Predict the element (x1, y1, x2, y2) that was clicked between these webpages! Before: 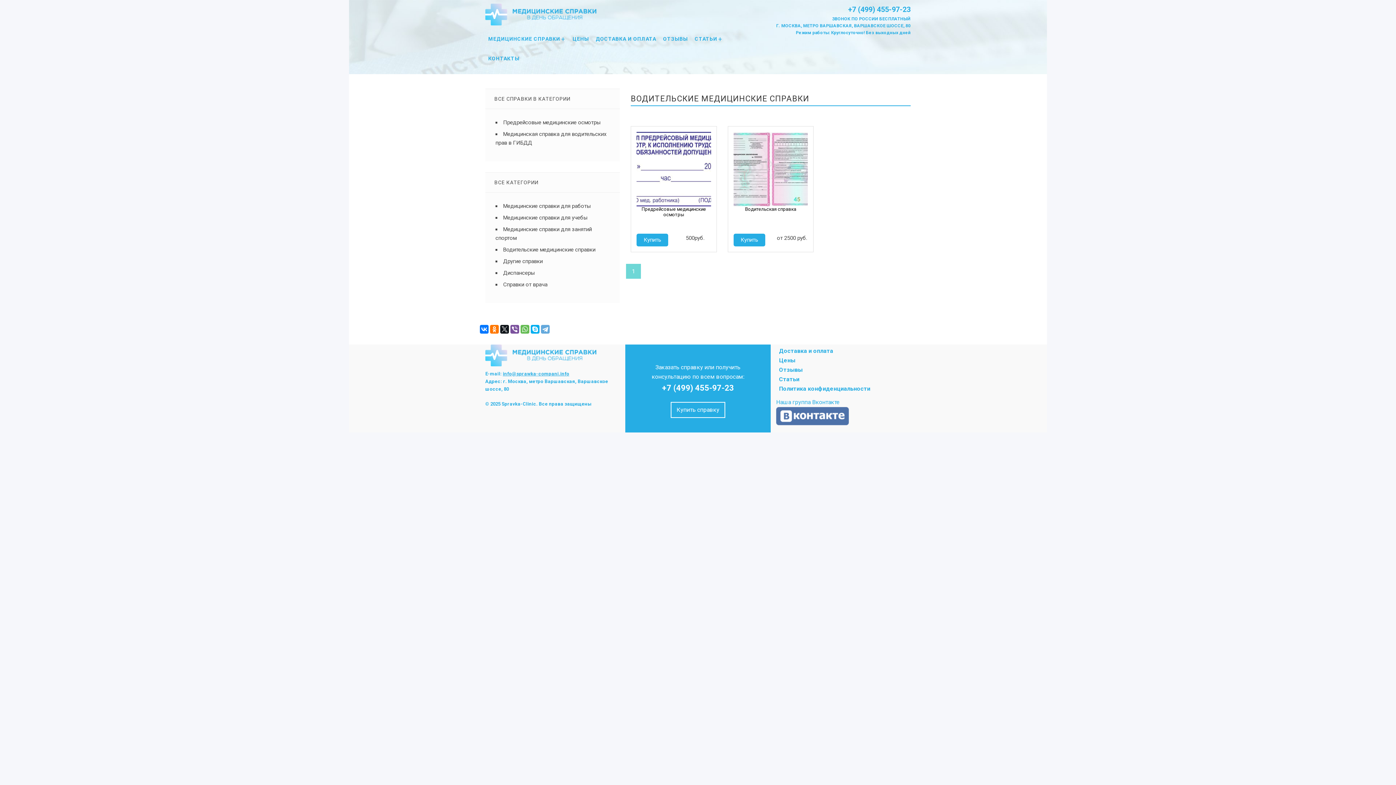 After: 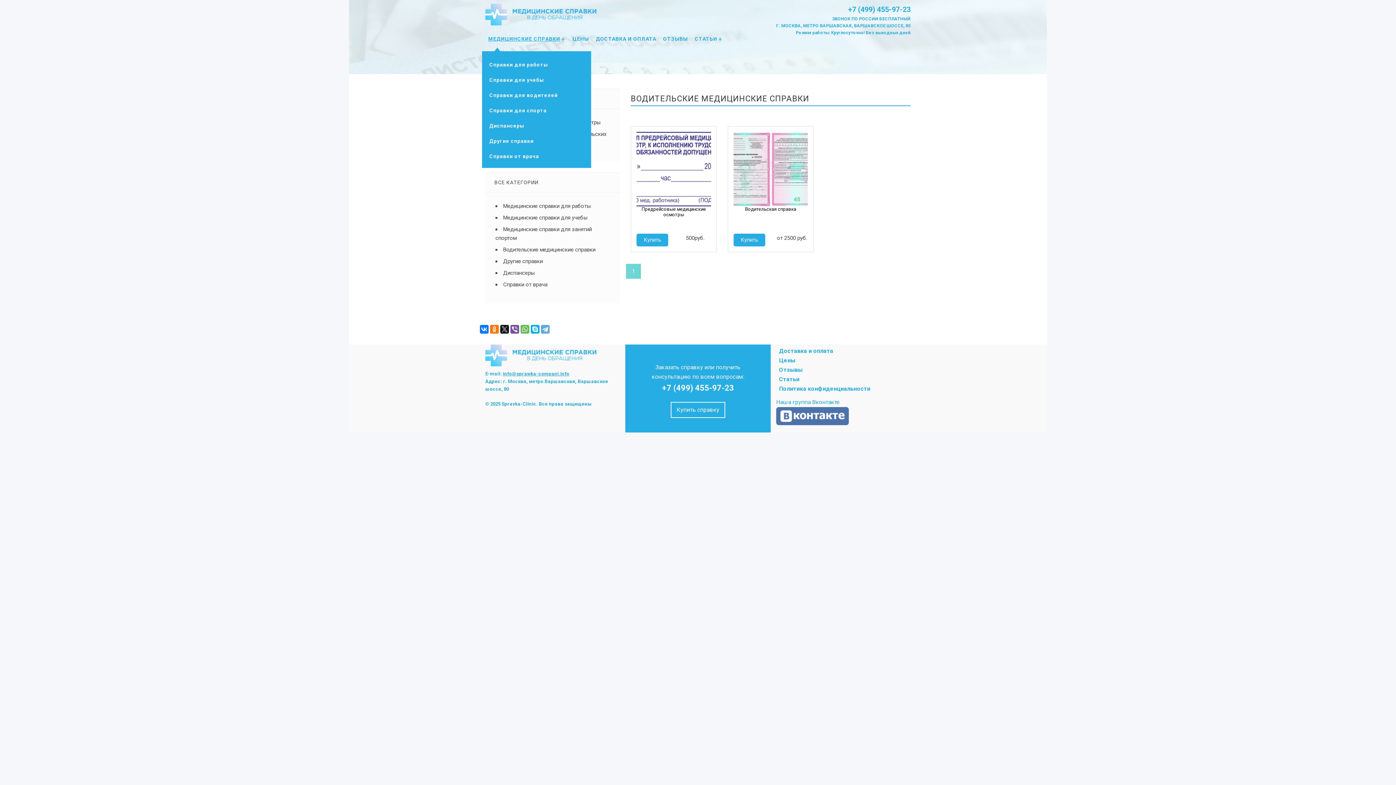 Action: label: МЕДИЦИНСКИЕ СПРАВКИ bbox: (488, 30, 560, 50)